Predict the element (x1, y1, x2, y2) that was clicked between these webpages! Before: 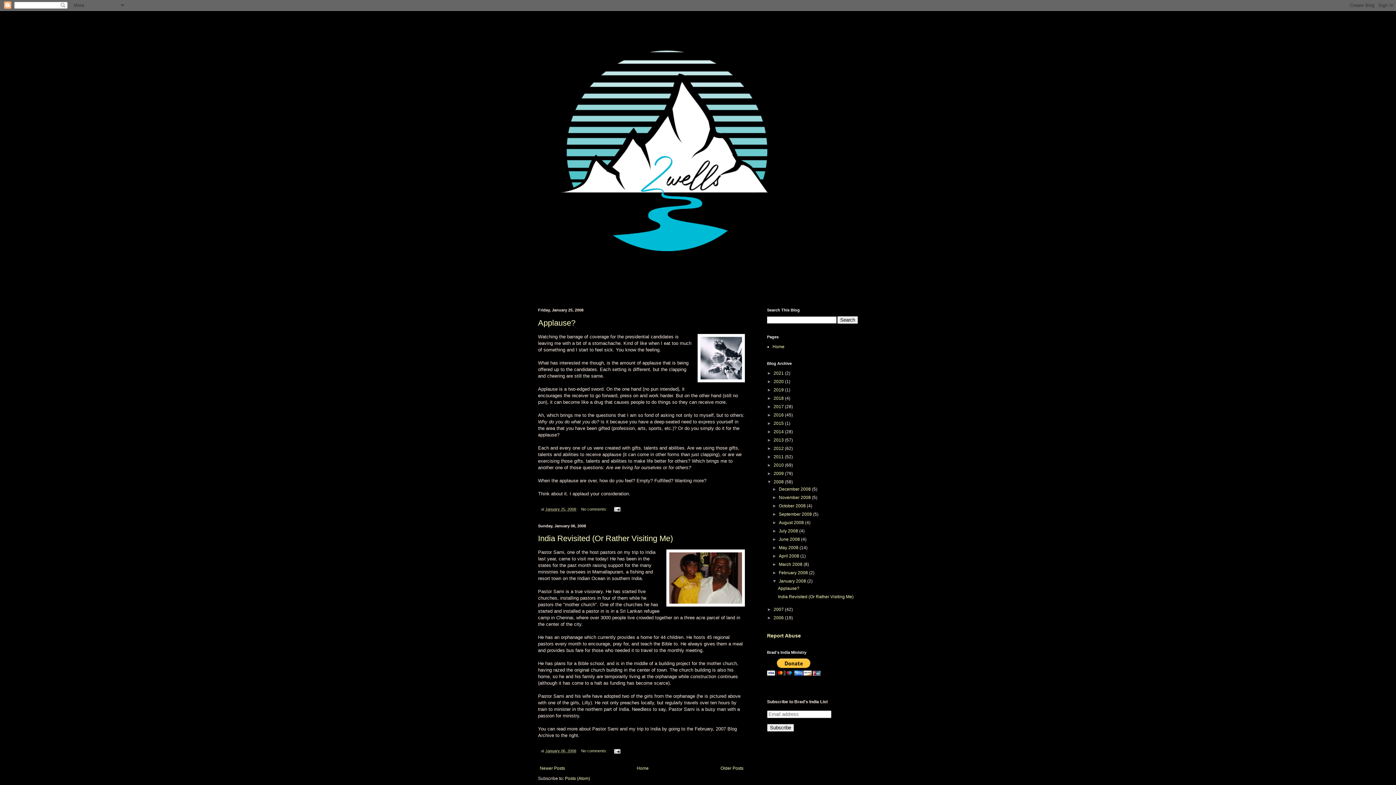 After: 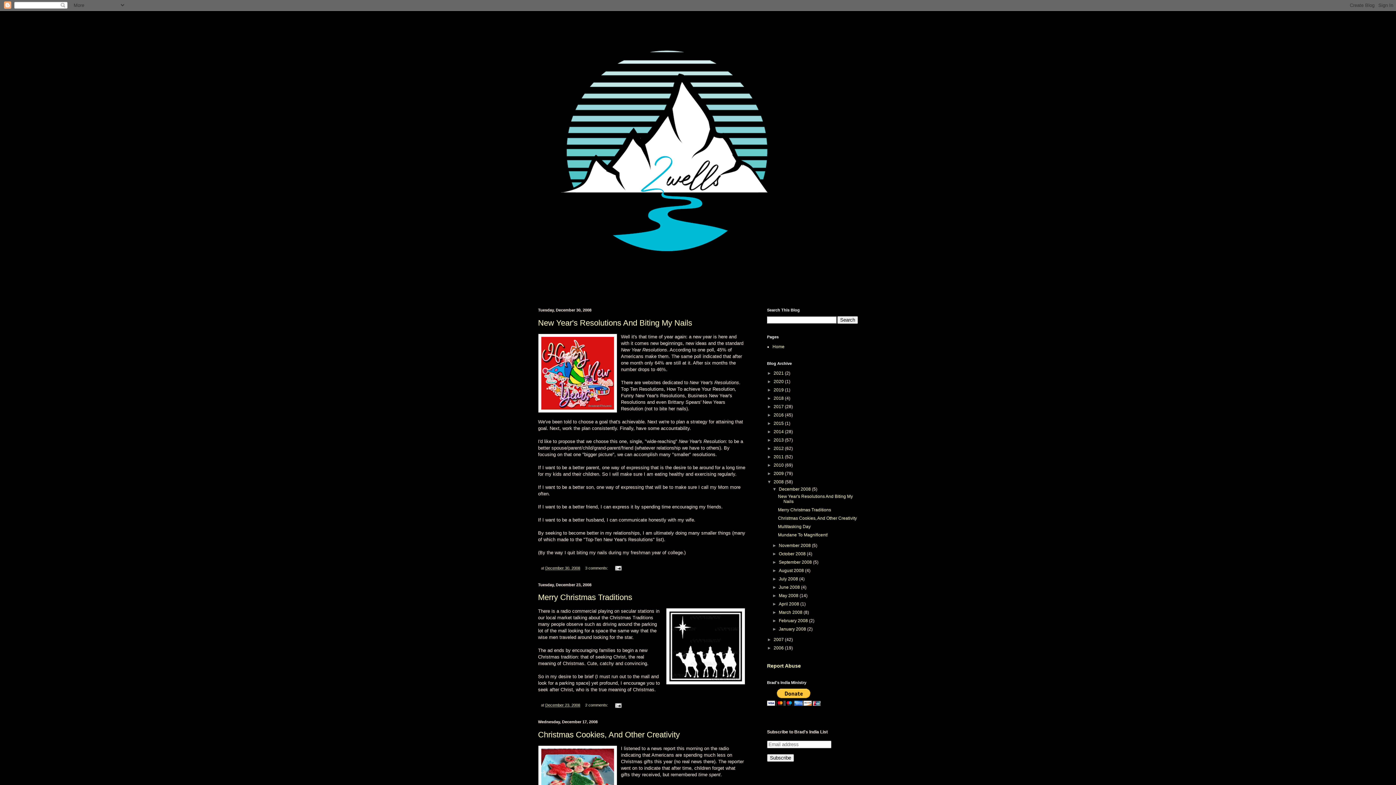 Action: label: December 2008  bbox: (779, 486, 812, 492)